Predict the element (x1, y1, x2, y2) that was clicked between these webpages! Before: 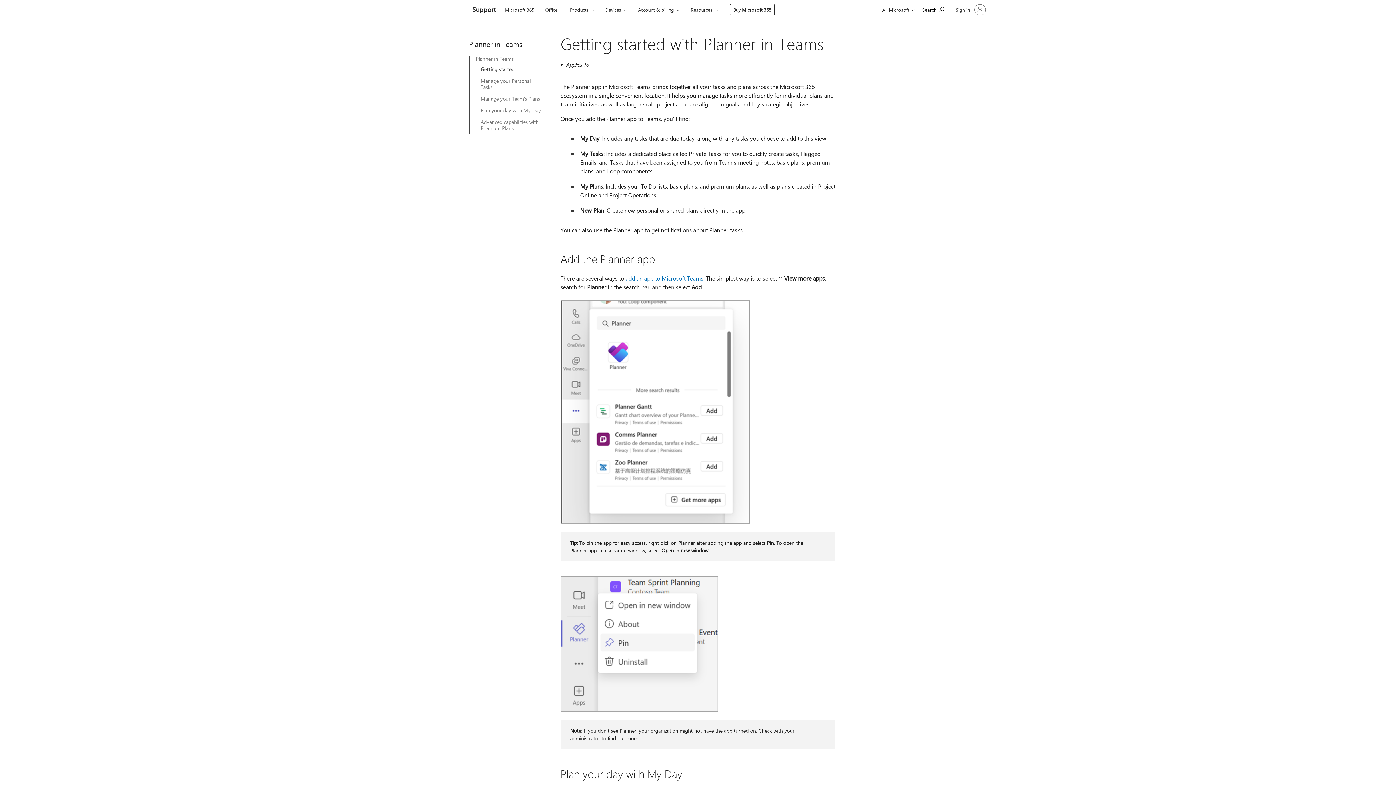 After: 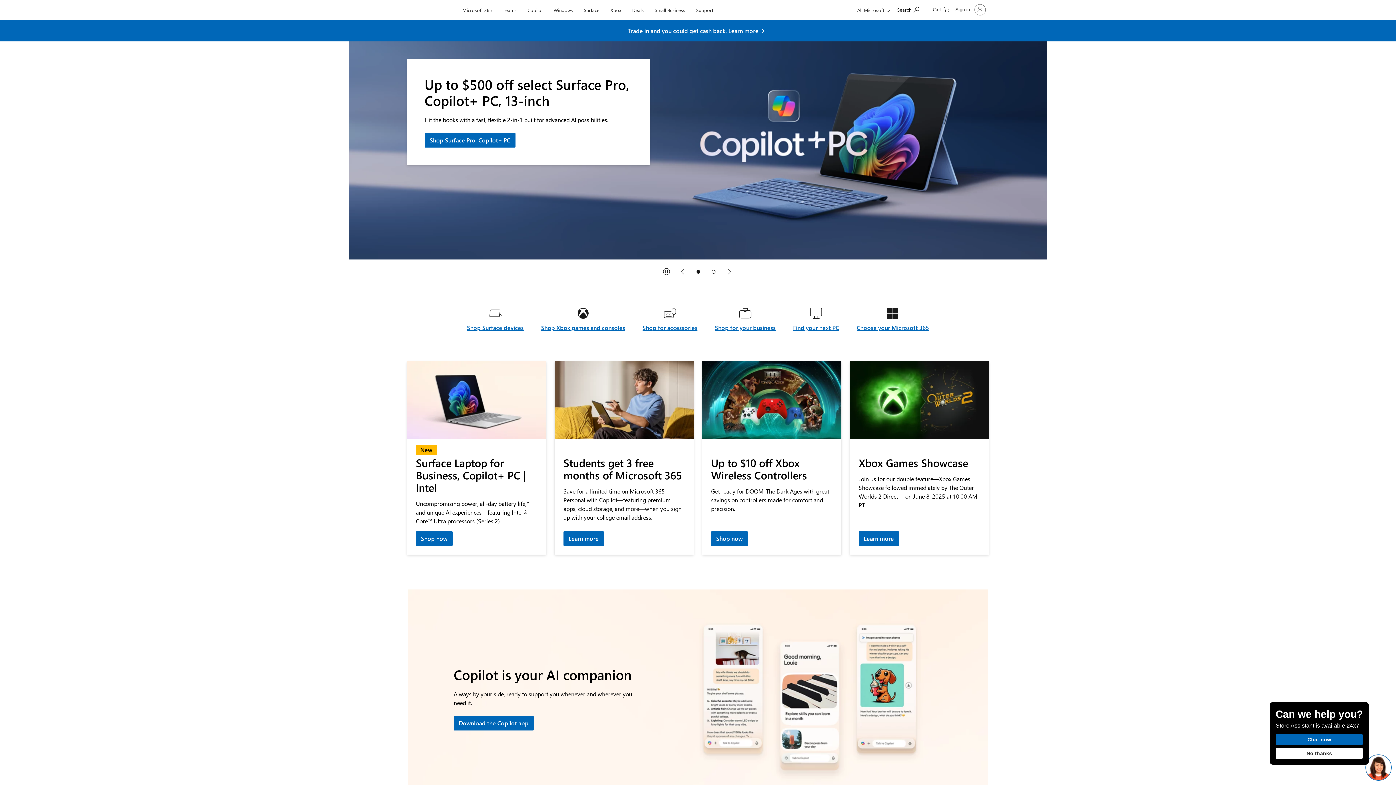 Action: bbox: (407, 0, 457, 20) label: Microsoft